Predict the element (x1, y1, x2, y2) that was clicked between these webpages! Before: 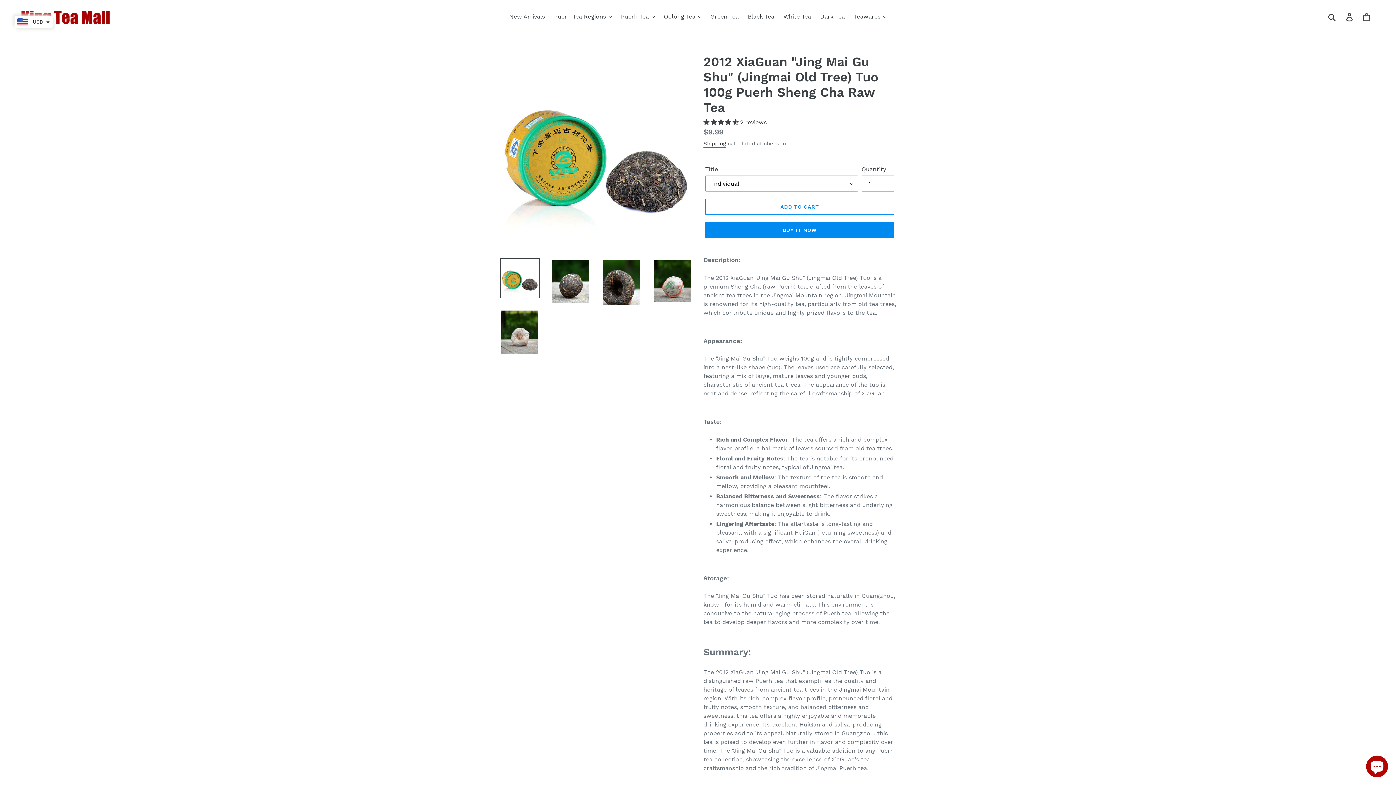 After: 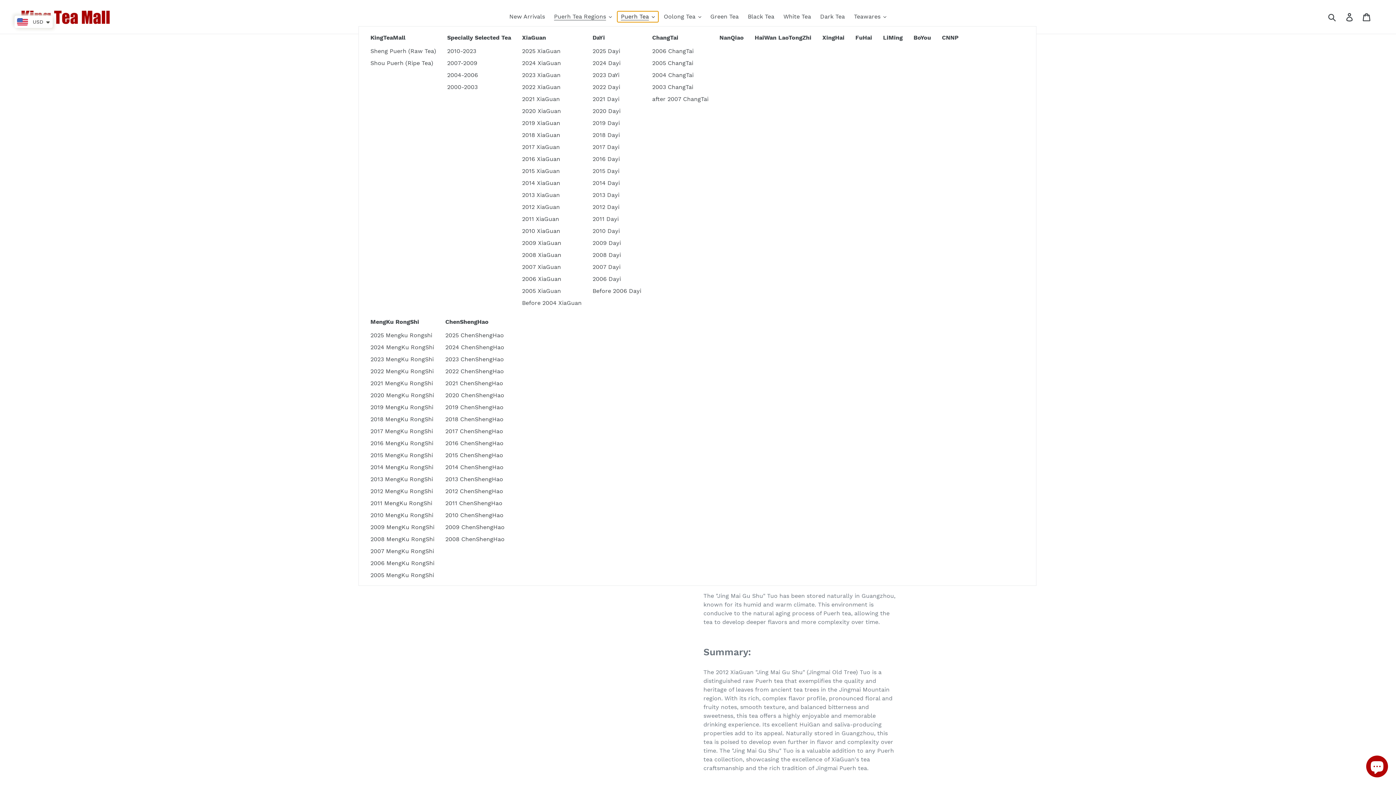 Action: bbox: (617, 11, 658, 22) label: Puerh Tea